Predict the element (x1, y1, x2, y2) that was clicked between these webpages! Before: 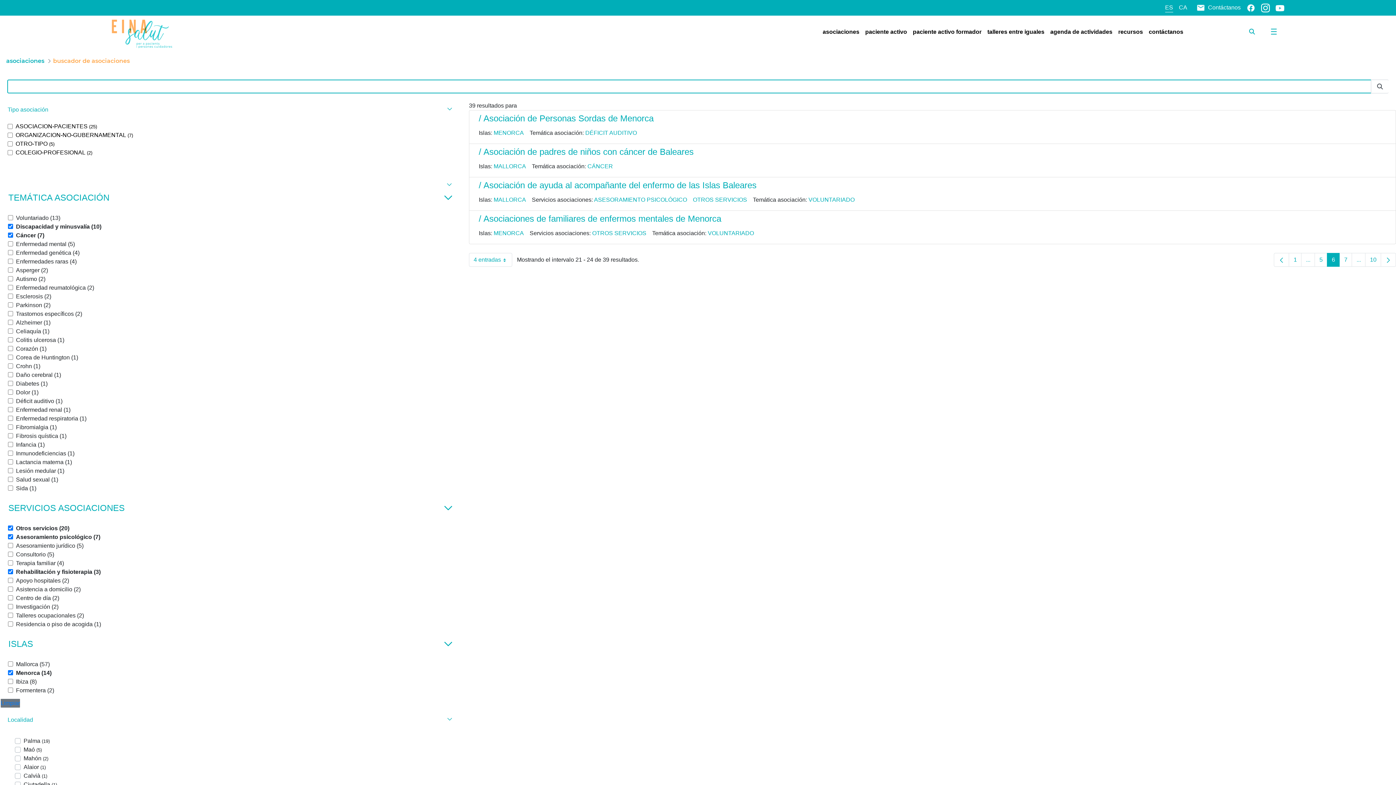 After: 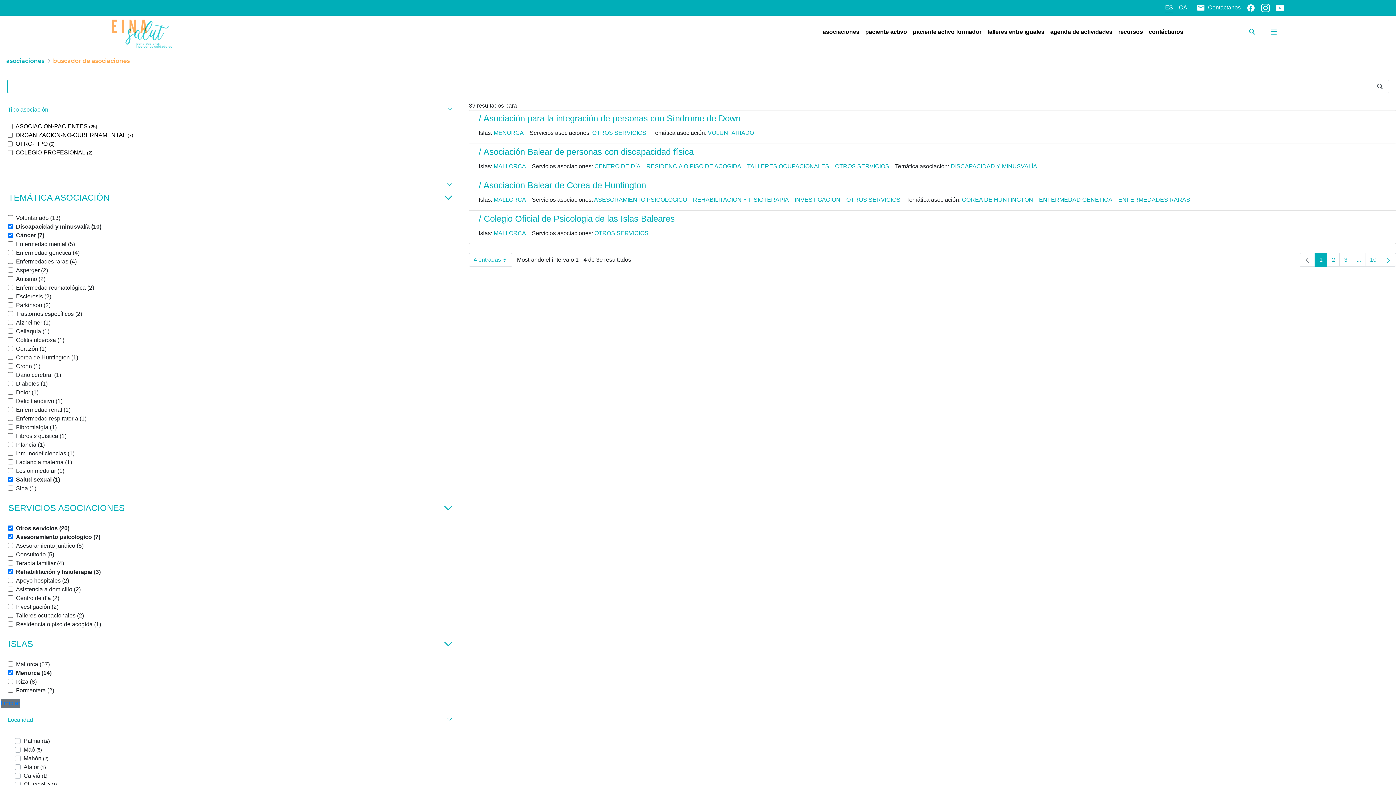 Action: label: Salud sexual (1) bbox: (8, 477, 58, 482)